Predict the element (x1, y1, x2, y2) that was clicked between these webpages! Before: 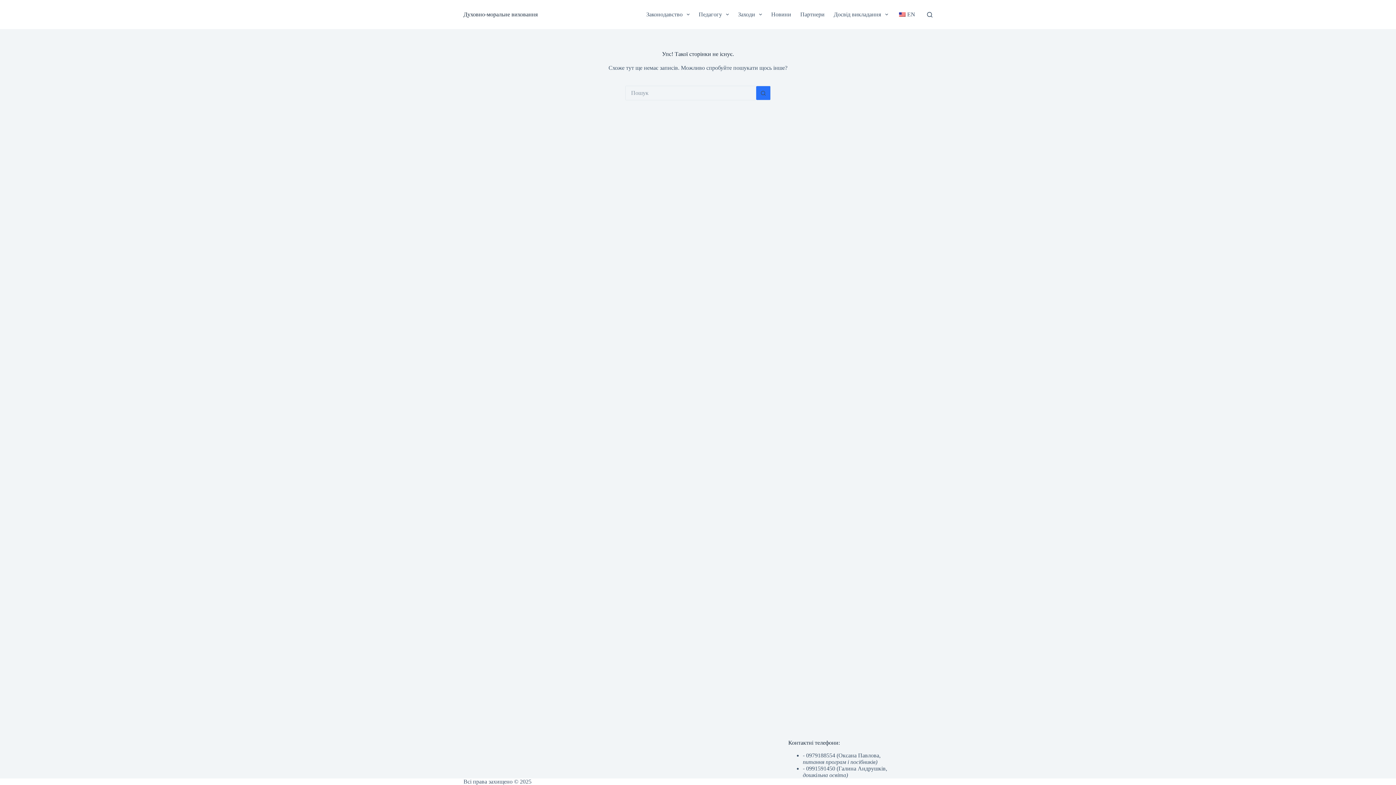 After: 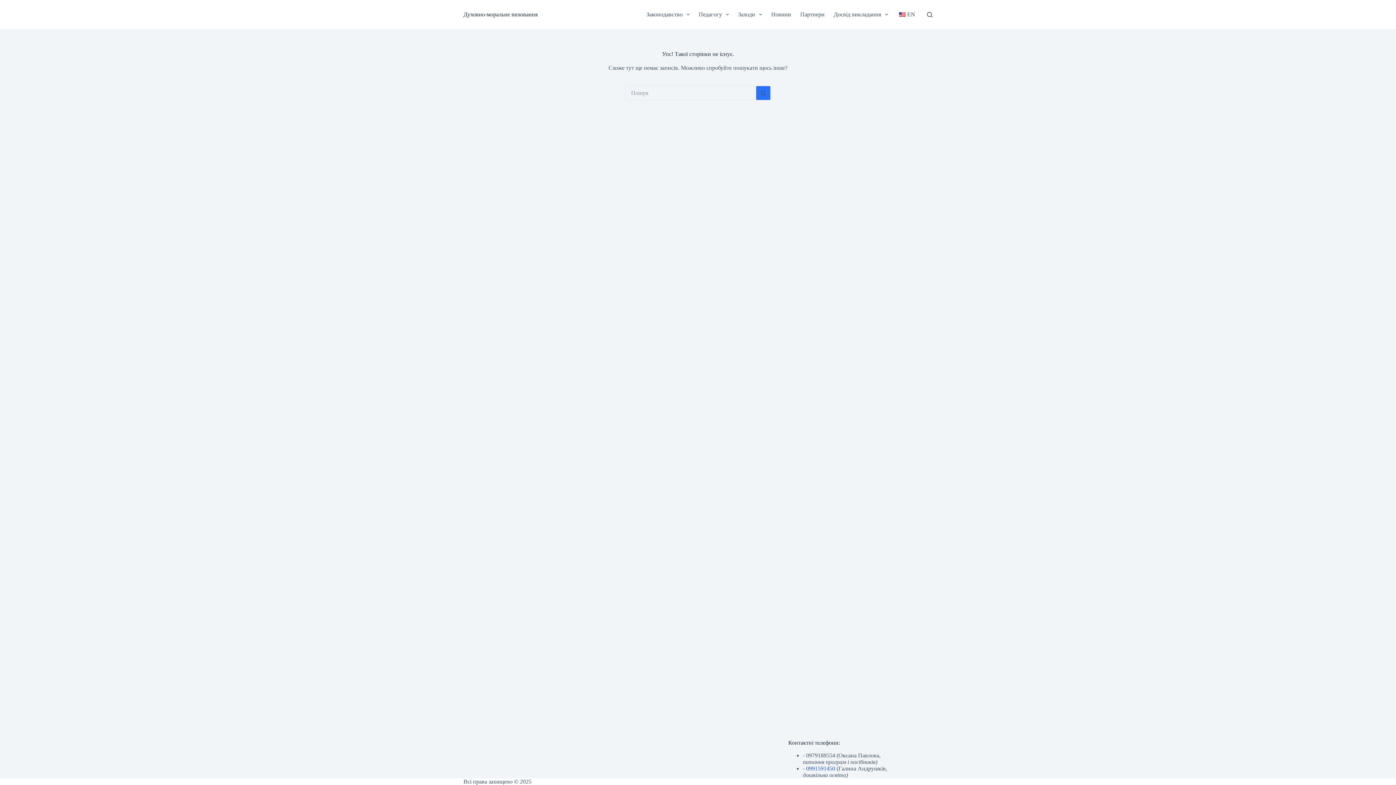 Action: bbox: (806, 765, 835, 772) label: 0991591450